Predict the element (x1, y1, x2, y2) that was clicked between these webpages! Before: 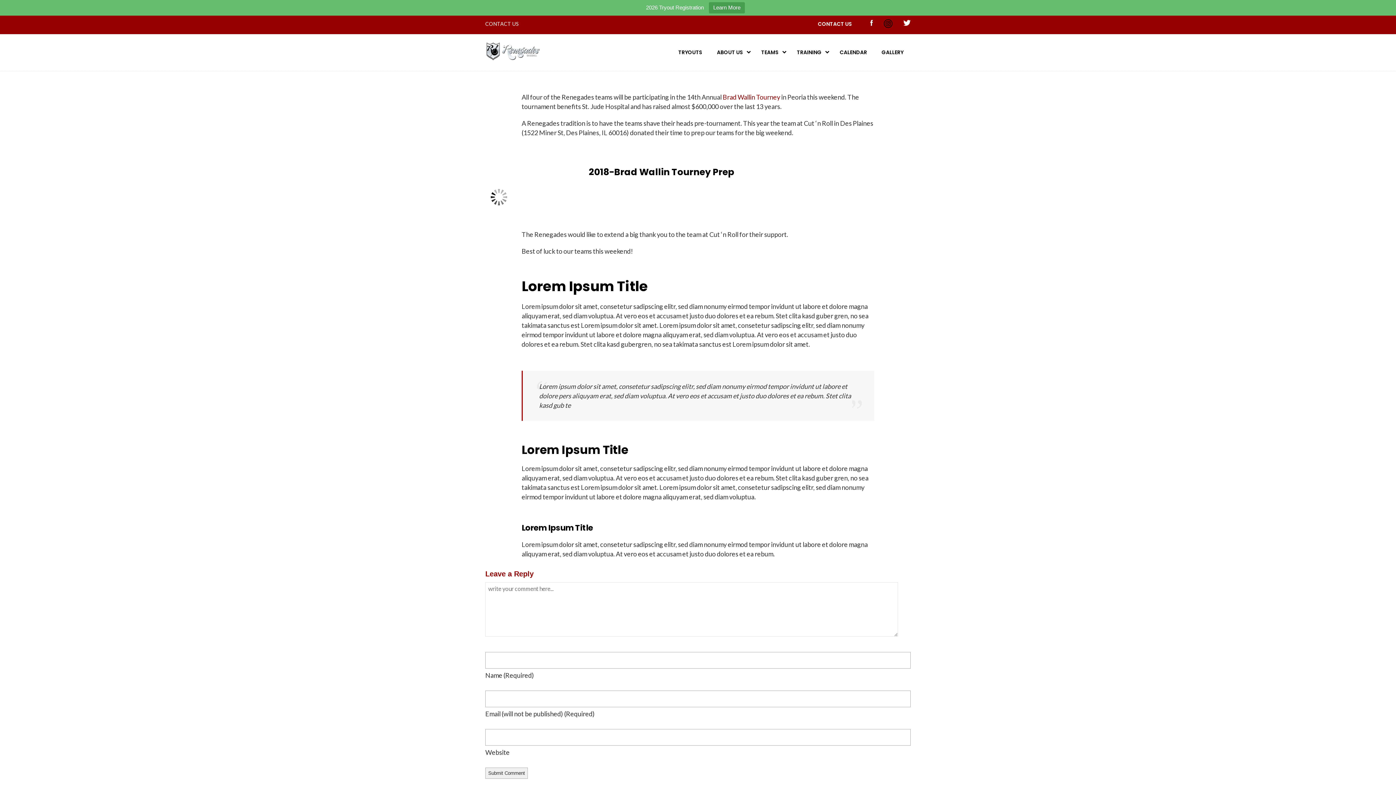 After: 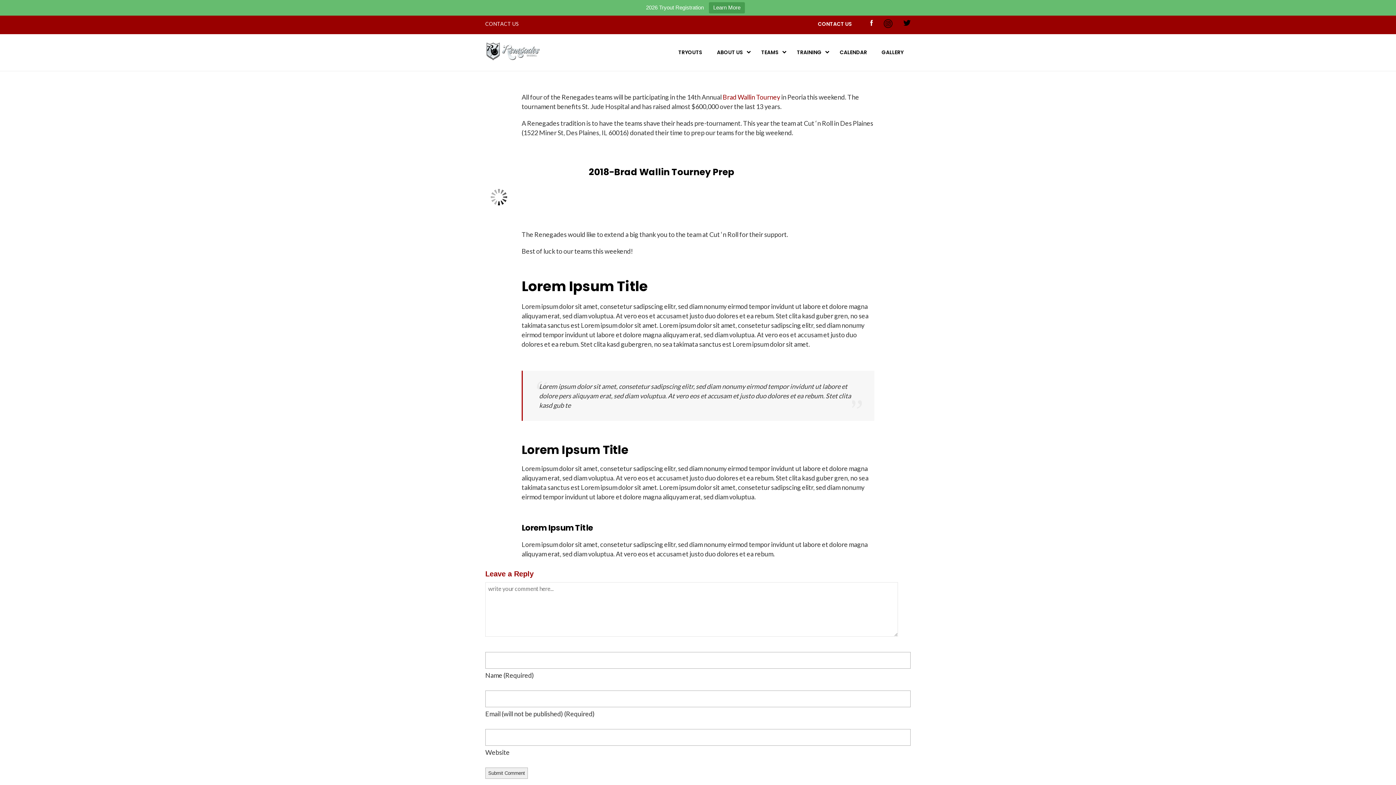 Action: bbox: (903, 19, 910, 27)